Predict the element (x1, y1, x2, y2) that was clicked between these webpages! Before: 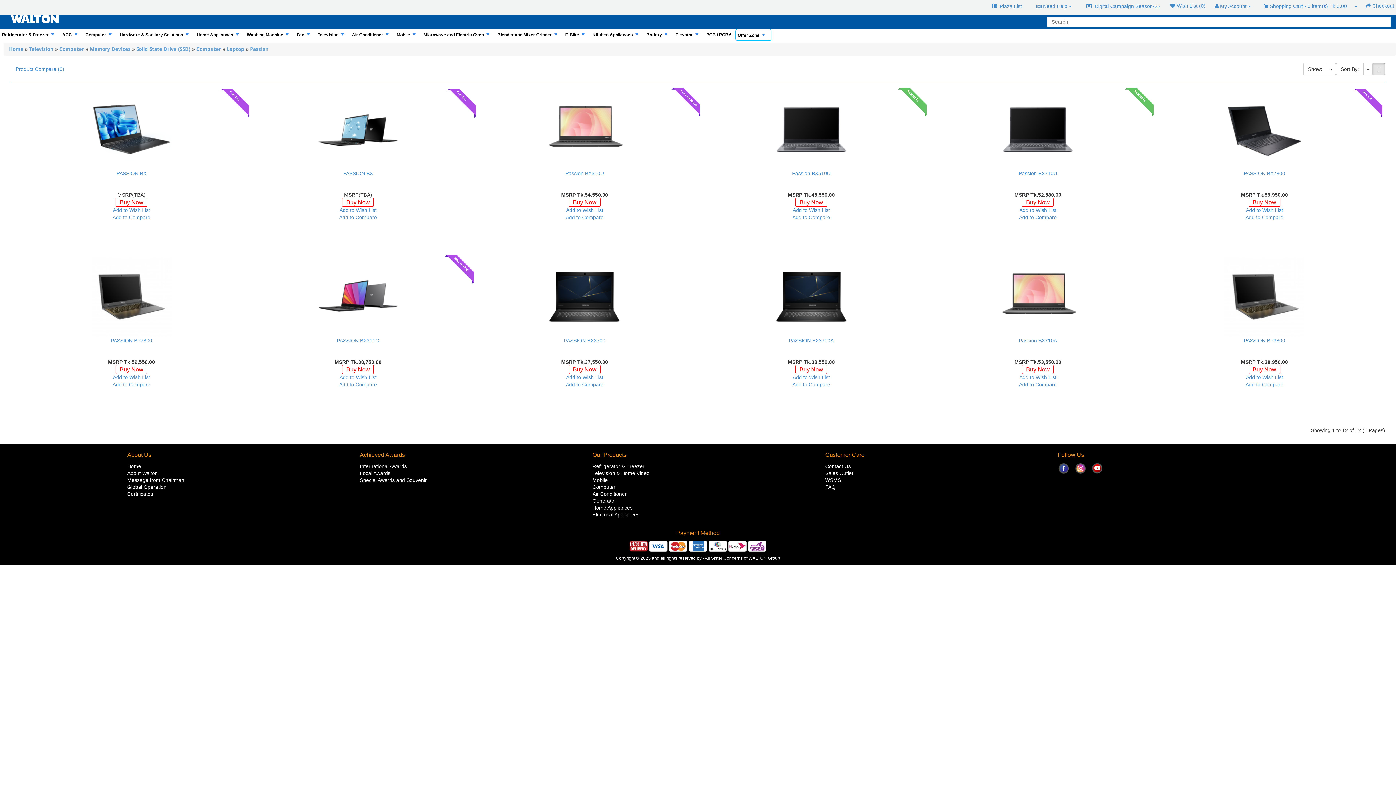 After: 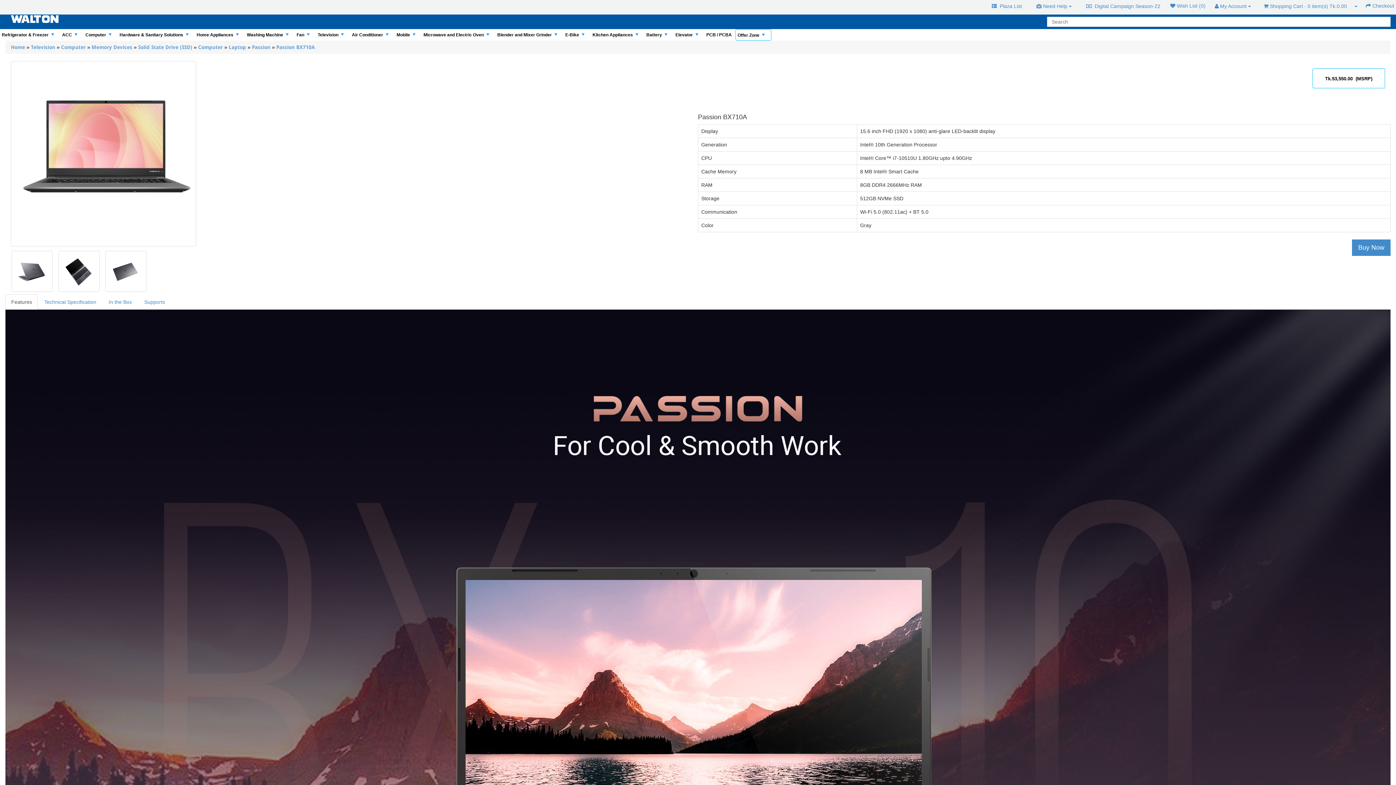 Action: bbox: (930, 257, 1146, 337)